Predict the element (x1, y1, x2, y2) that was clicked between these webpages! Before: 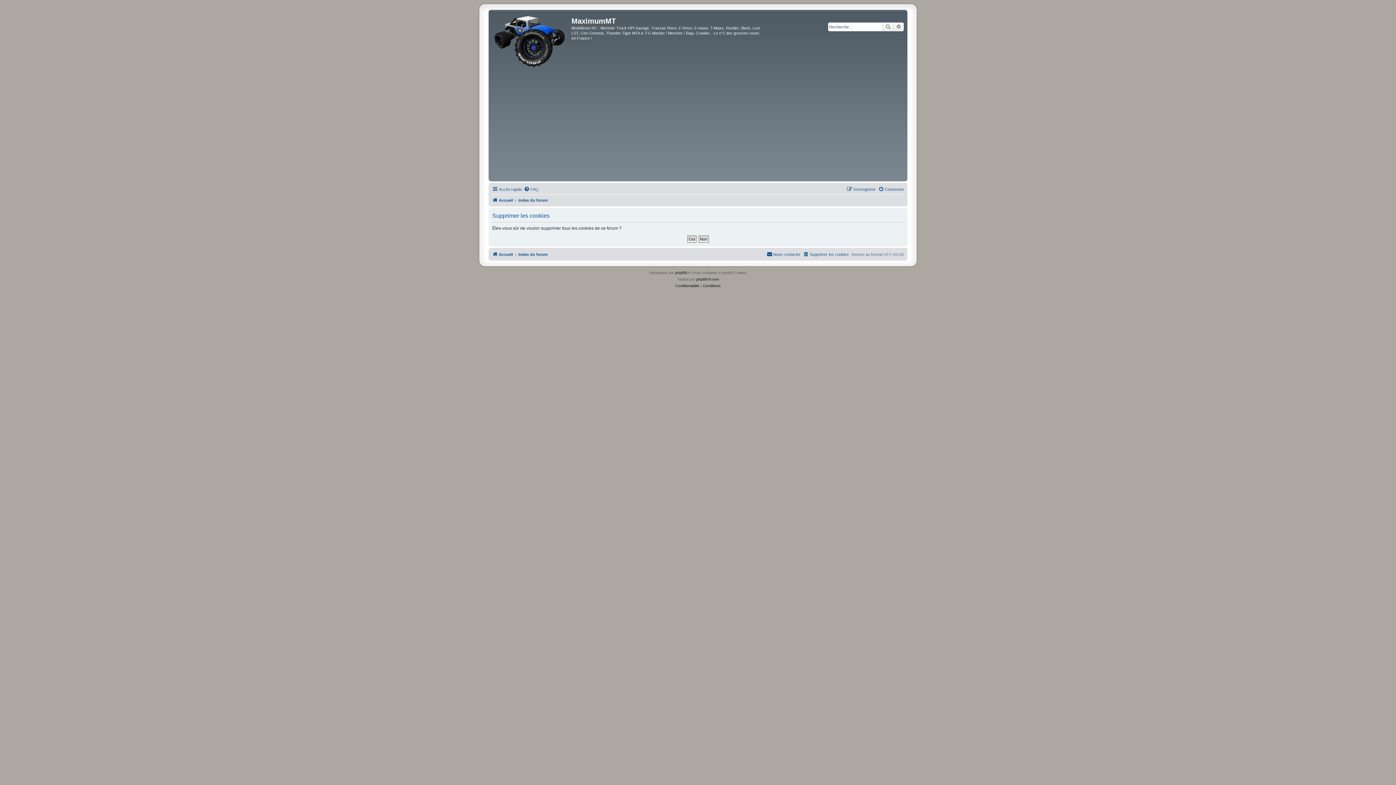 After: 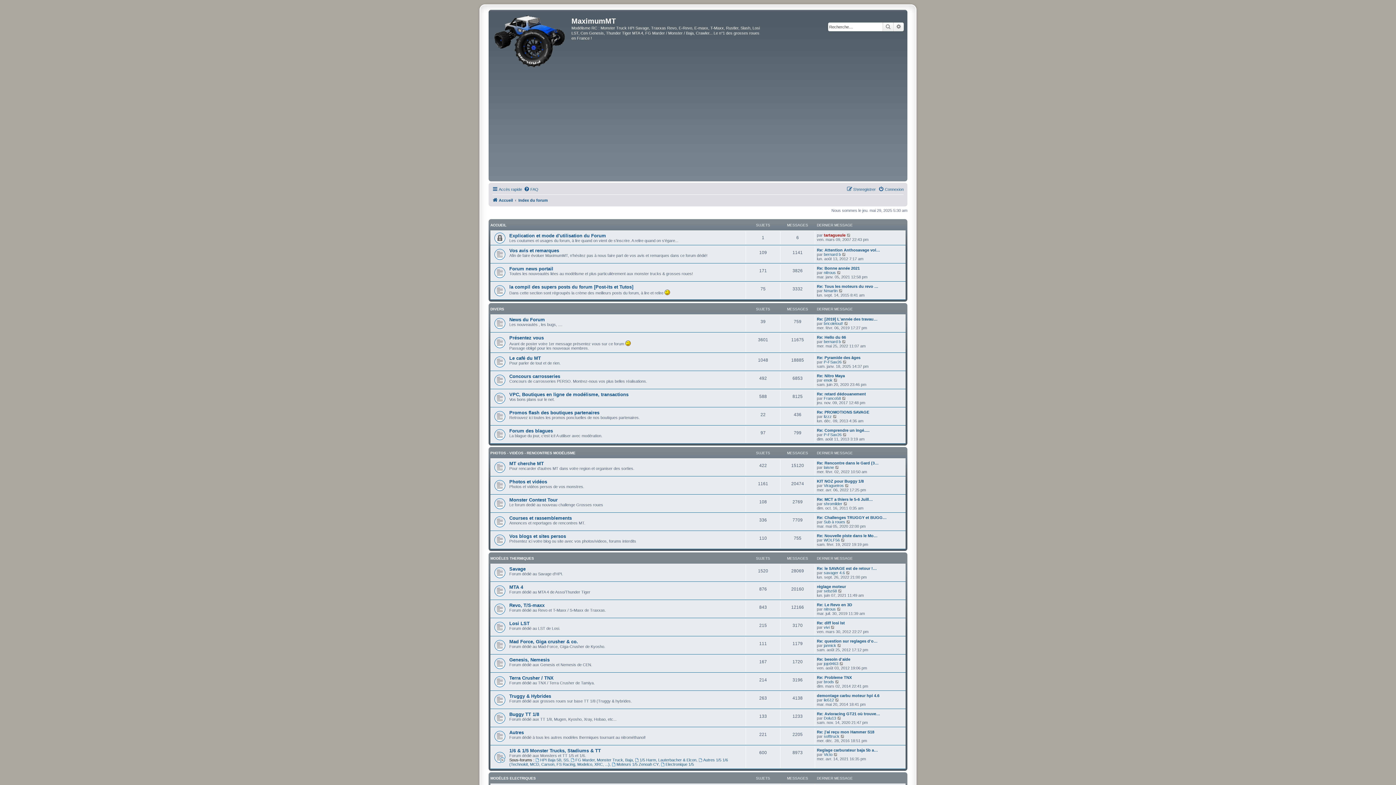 Action: label: Accueil bbox: (492, 250, 513, 258)